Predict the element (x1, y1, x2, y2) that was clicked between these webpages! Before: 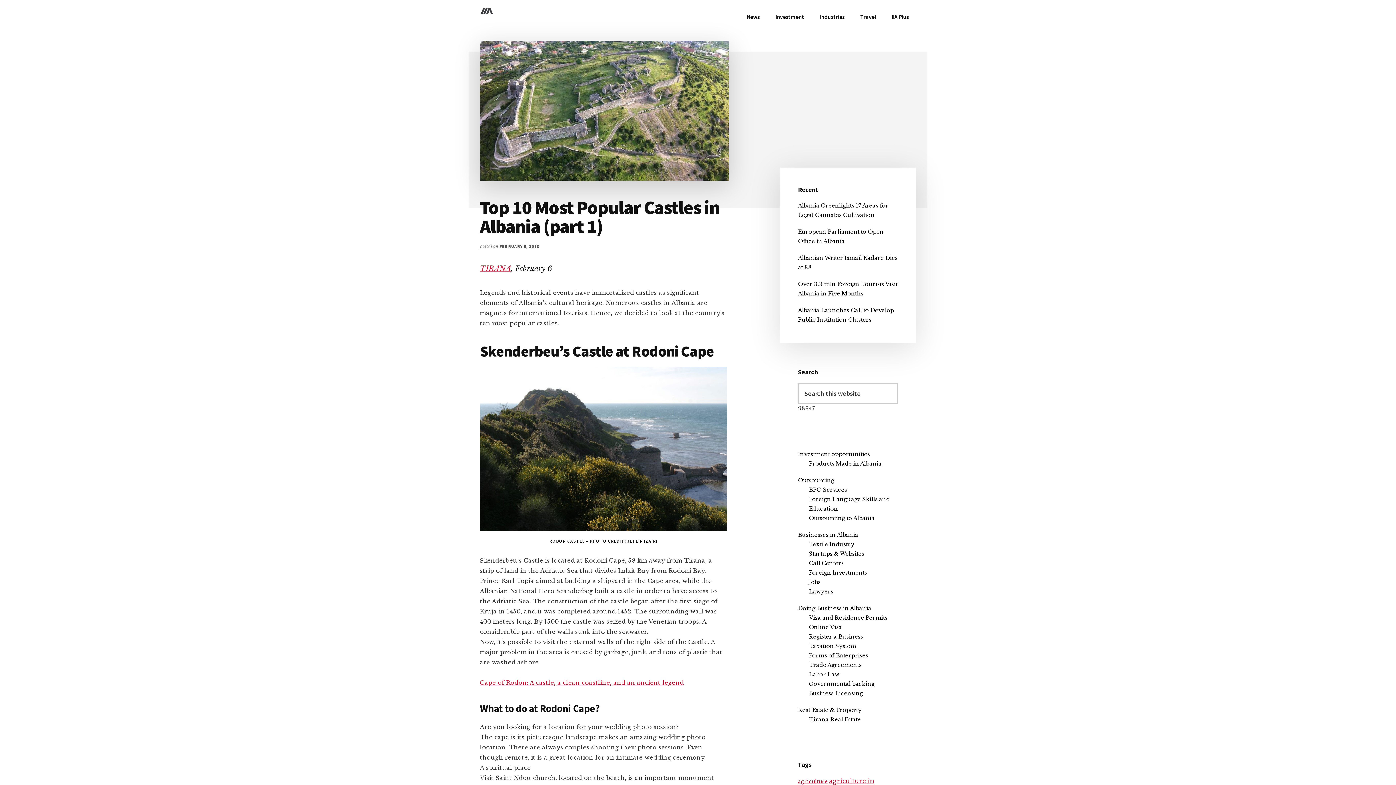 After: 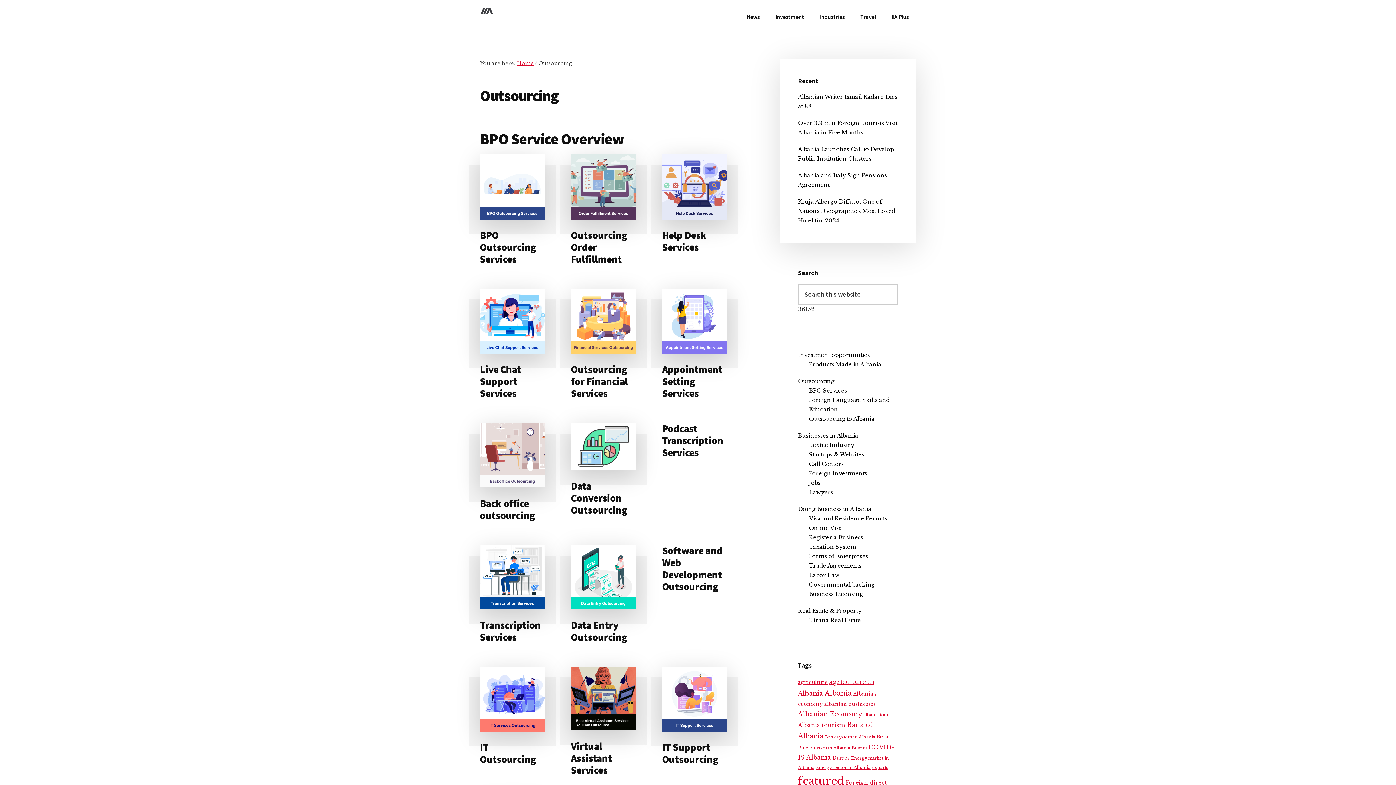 Action: label: Outsourcing bbox: (798, 477, 834, 483)